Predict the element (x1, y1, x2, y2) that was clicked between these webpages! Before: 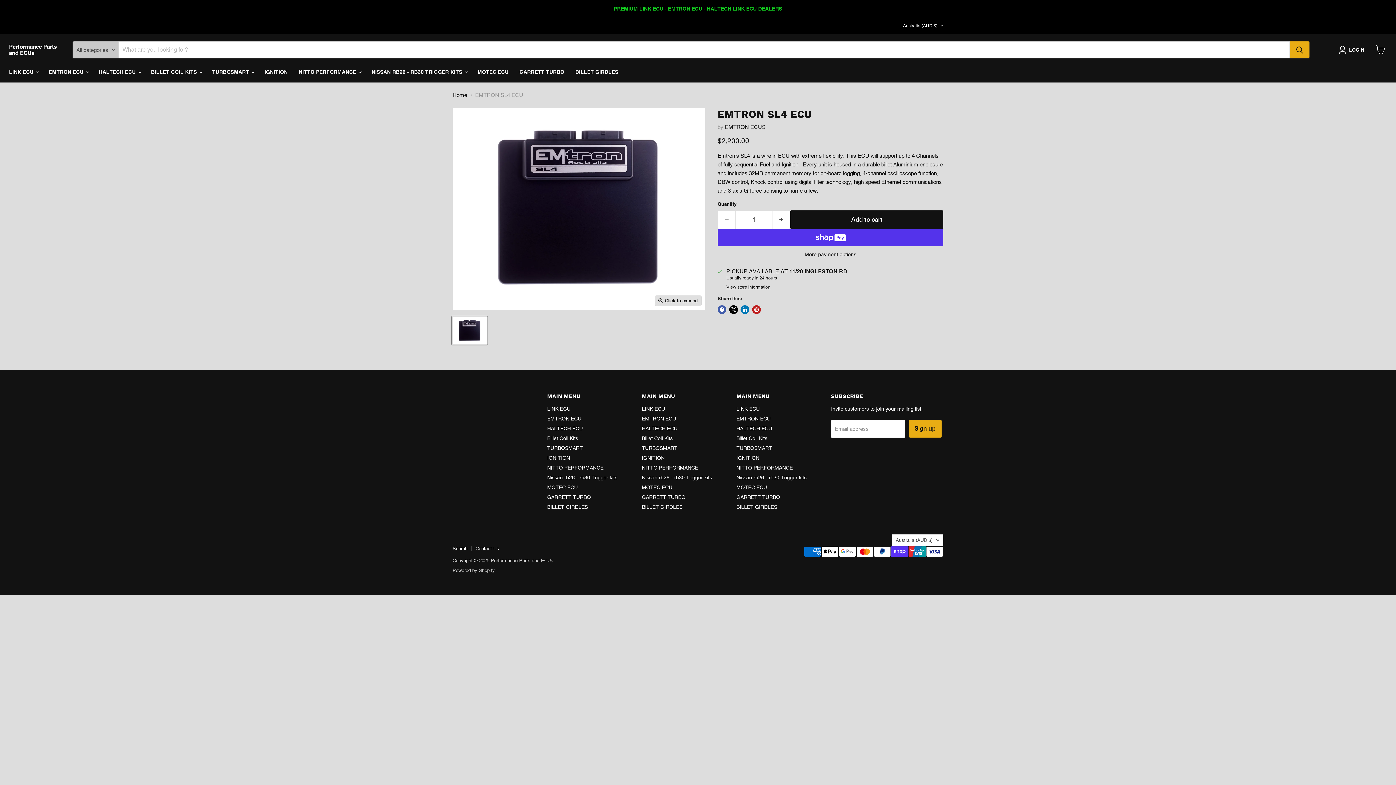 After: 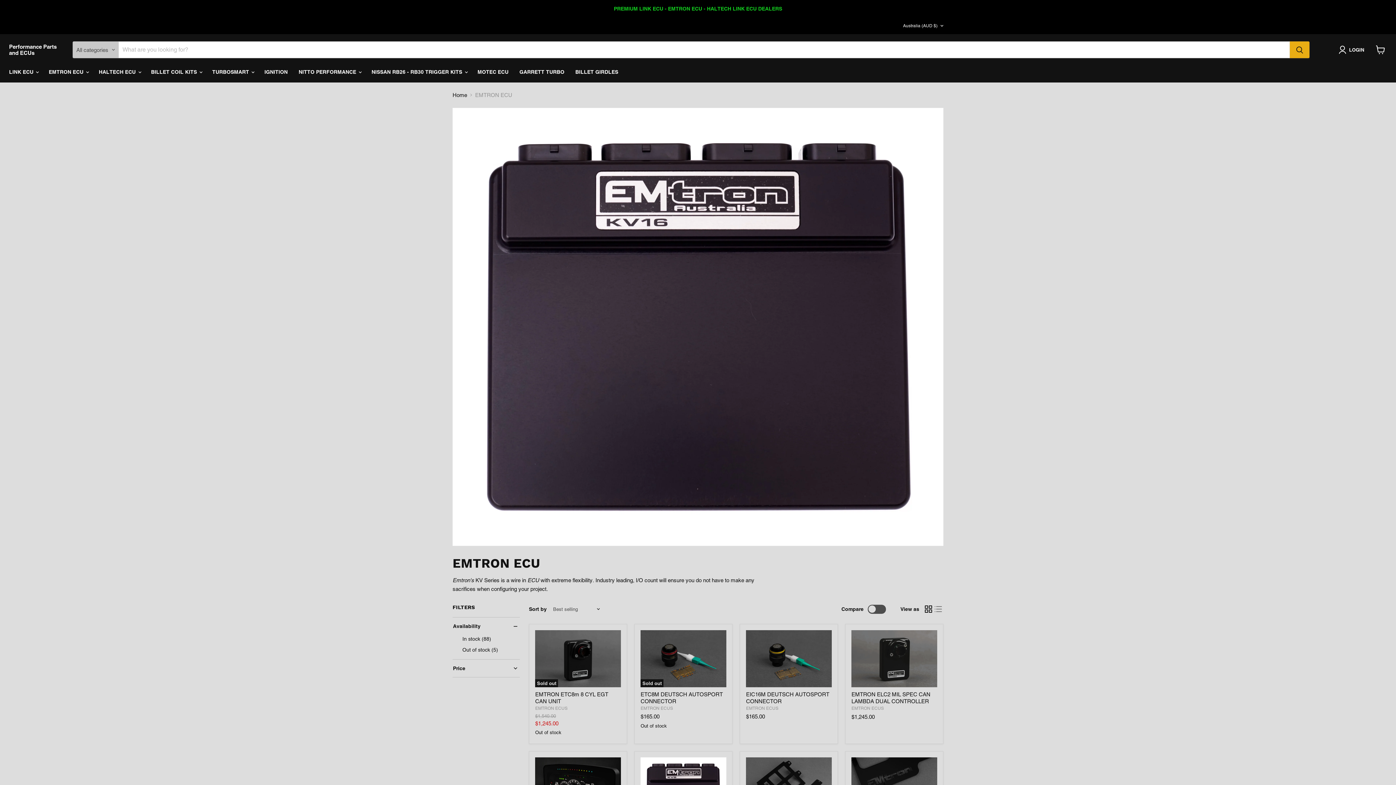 Action: bbox: (642, 416, 676, 421) label: EMTRON ECU